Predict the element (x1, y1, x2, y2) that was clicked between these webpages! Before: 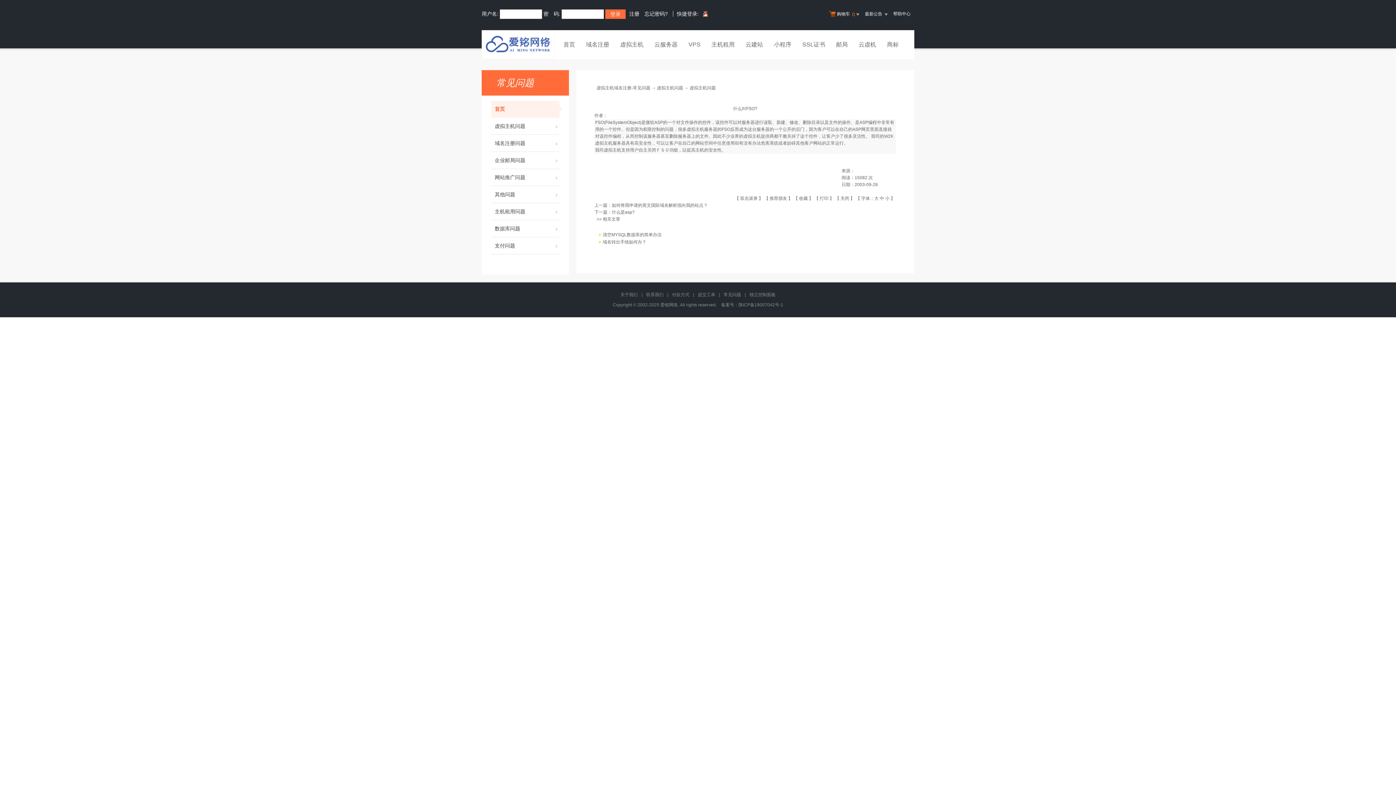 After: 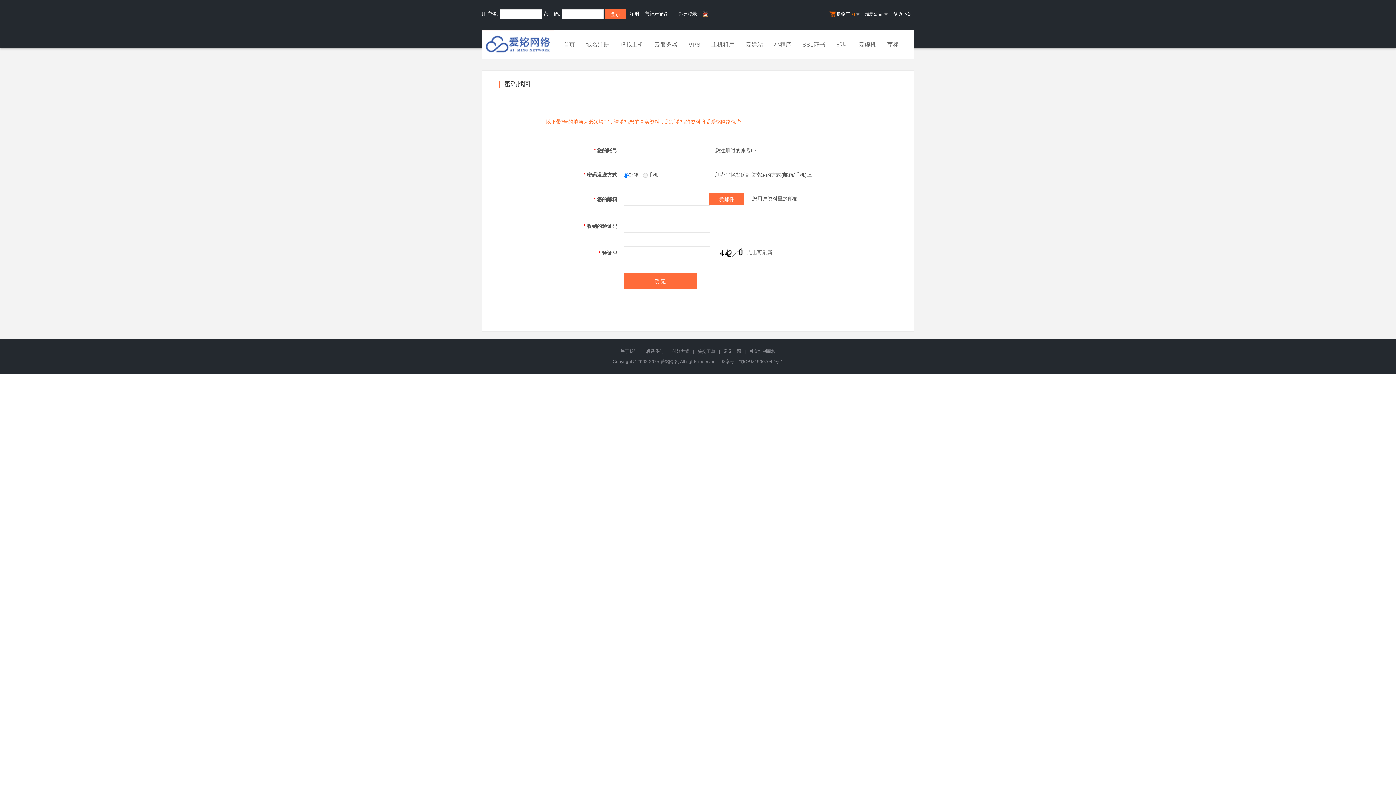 Action: label: 忘记密码? bbox: (644, 10, 668, 16)